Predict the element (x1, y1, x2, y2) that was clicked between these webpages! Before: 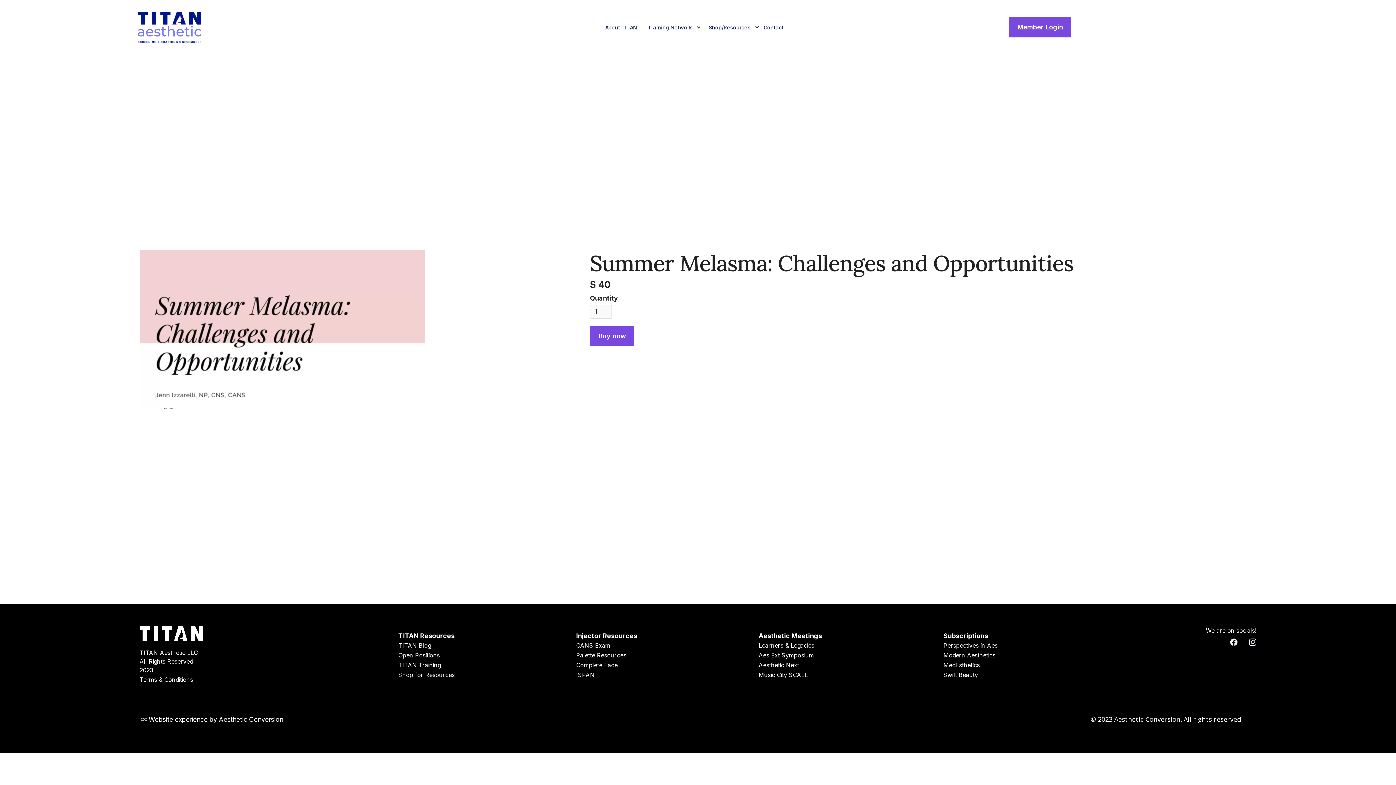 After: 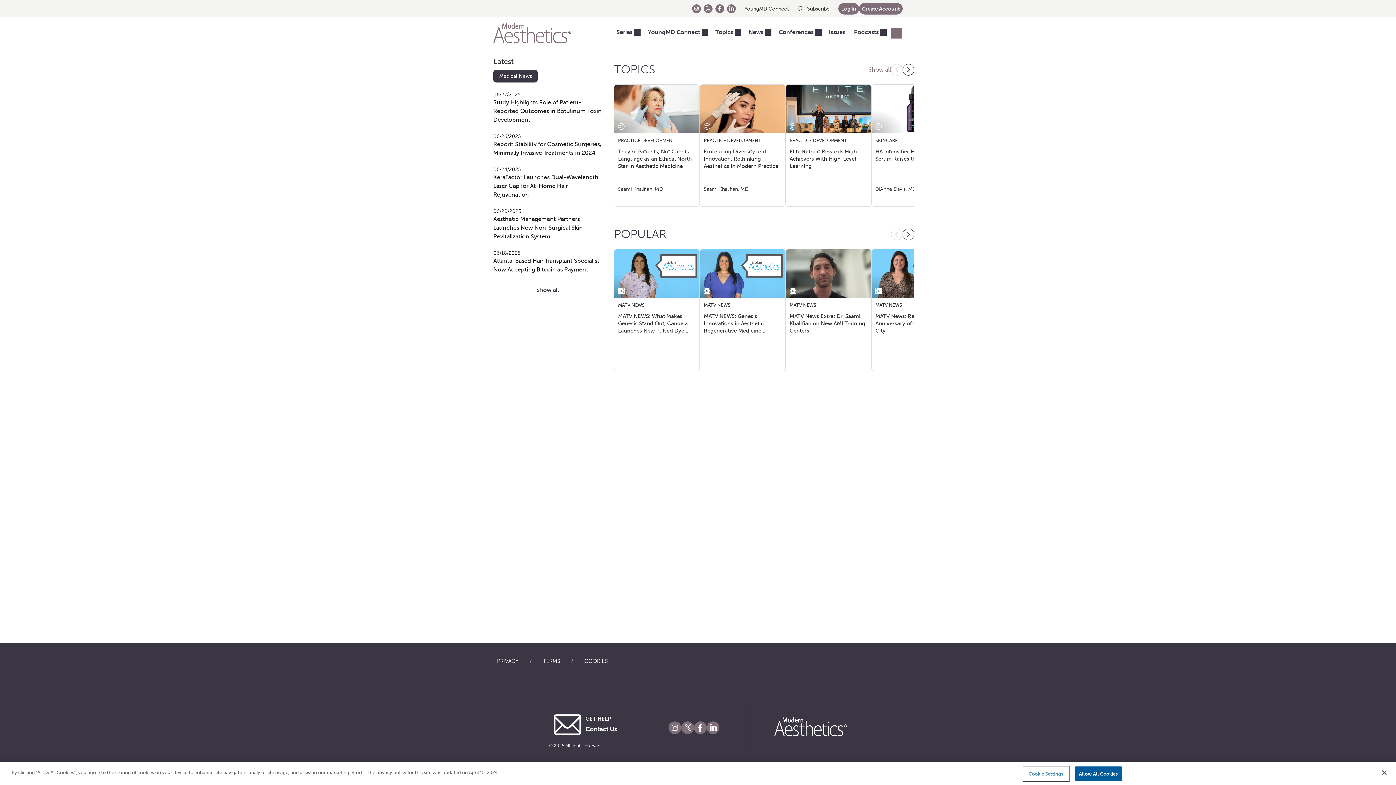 Action: bbox: (943, 650, 997, 660) label: Modern Aesthetics